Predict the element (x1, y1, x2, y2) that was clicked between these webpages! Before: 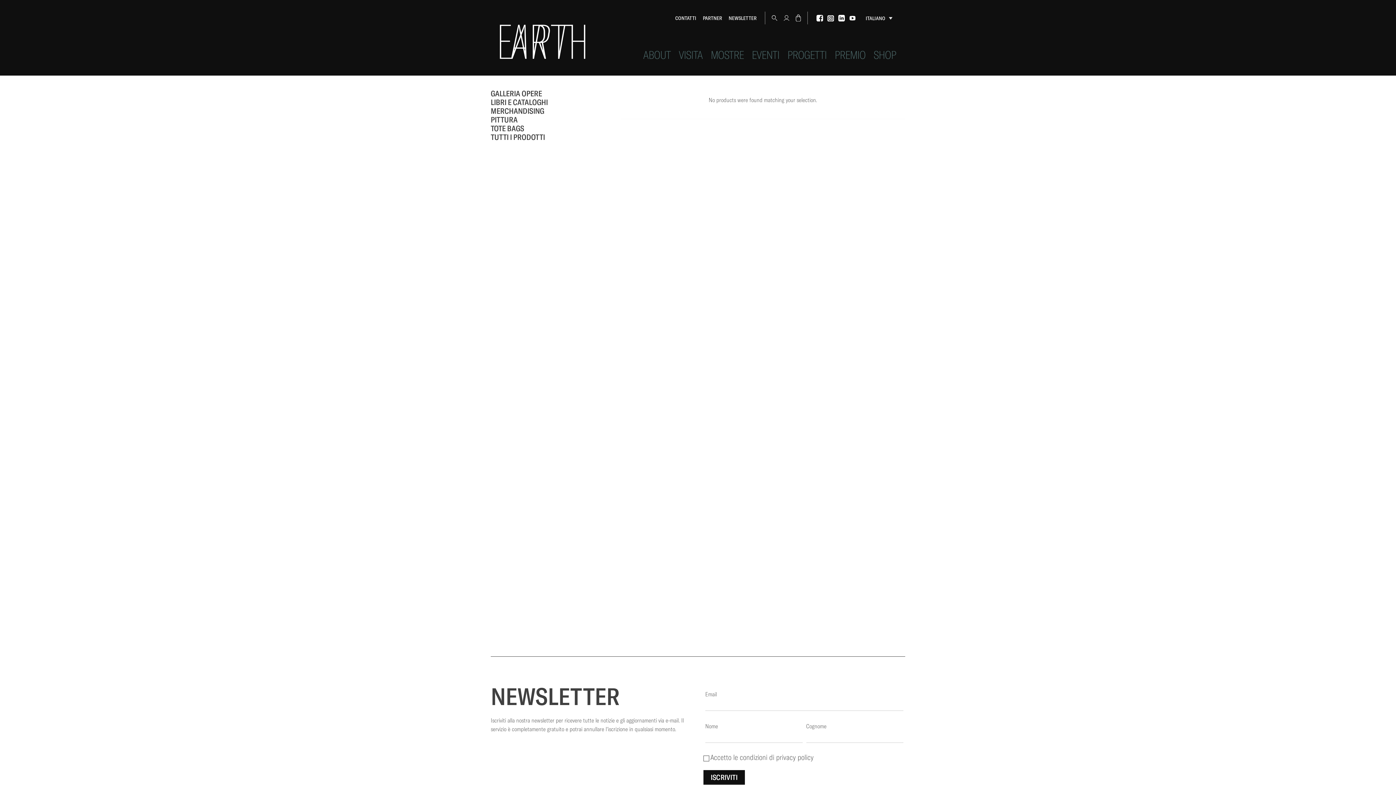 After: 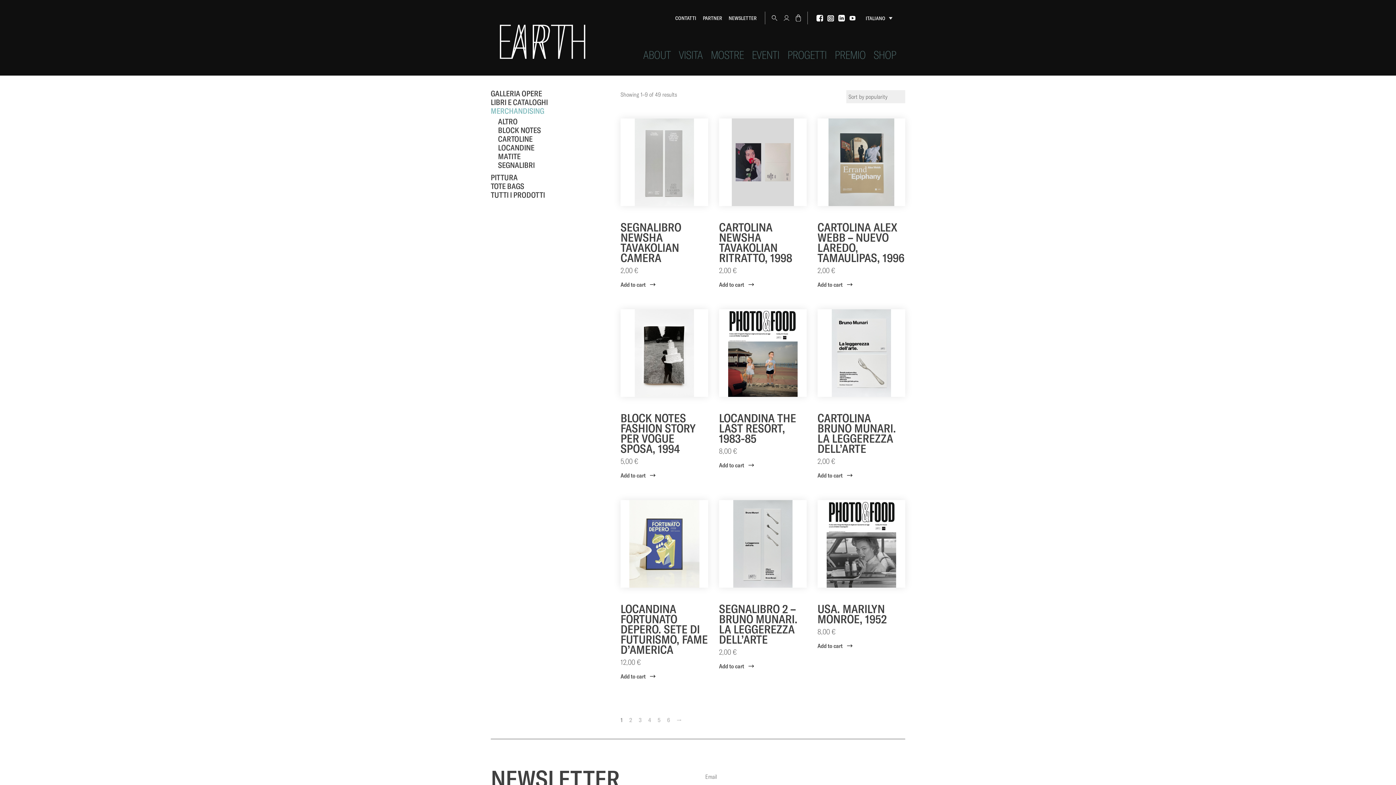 Action: bbox: (490, 107, 615, 114) label: MERCHANDISING